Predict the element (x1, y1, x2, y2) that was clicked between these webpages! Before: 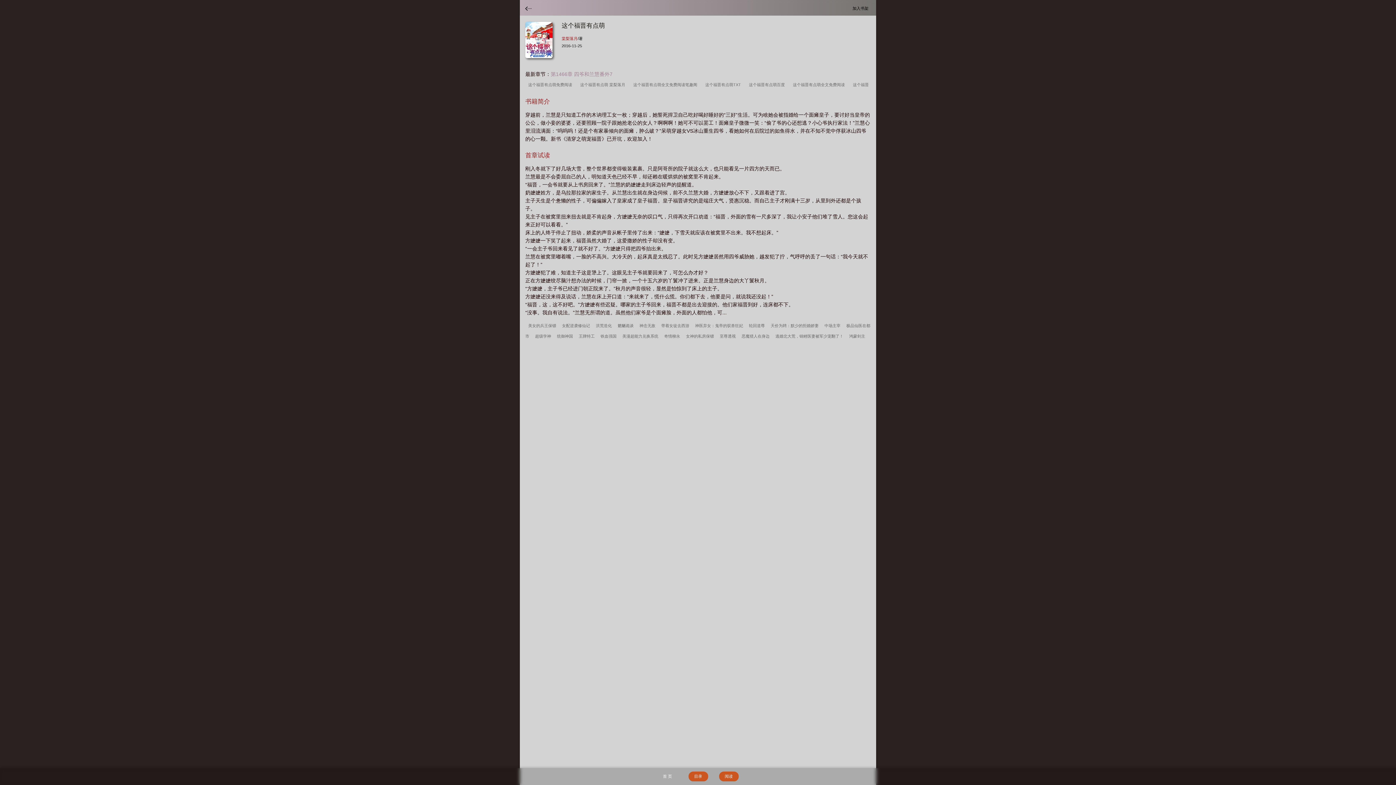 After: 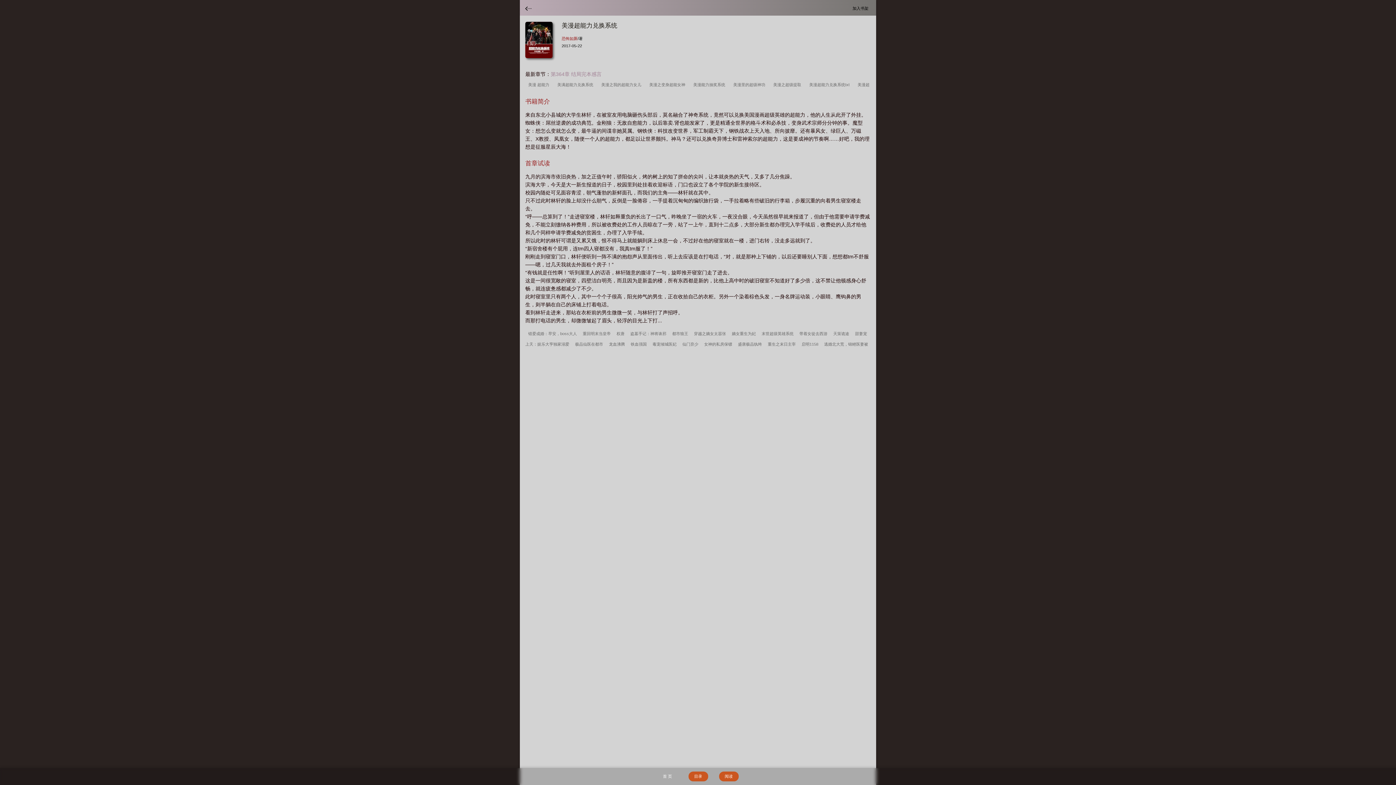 Action: label: 至尊透视 bbox: (718, 333, 737, 339)